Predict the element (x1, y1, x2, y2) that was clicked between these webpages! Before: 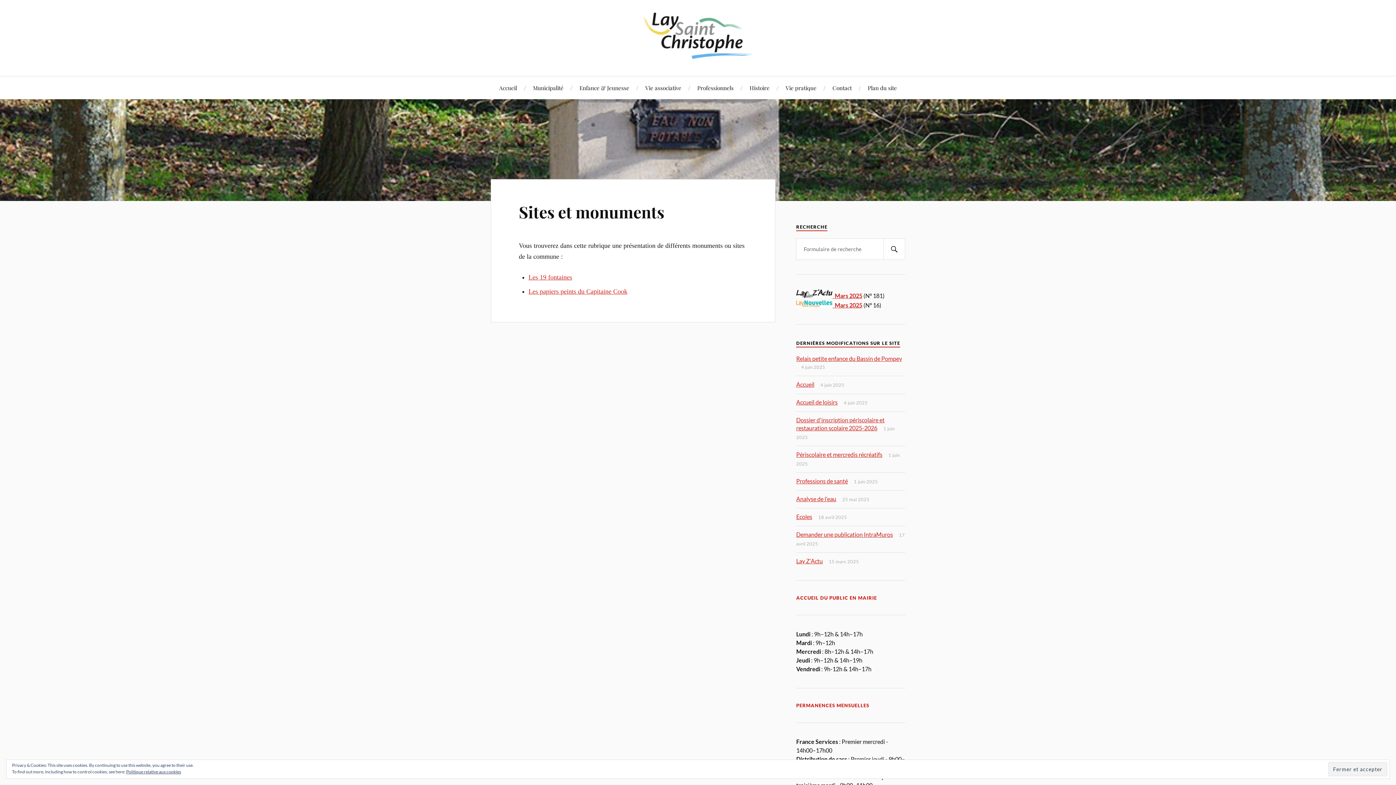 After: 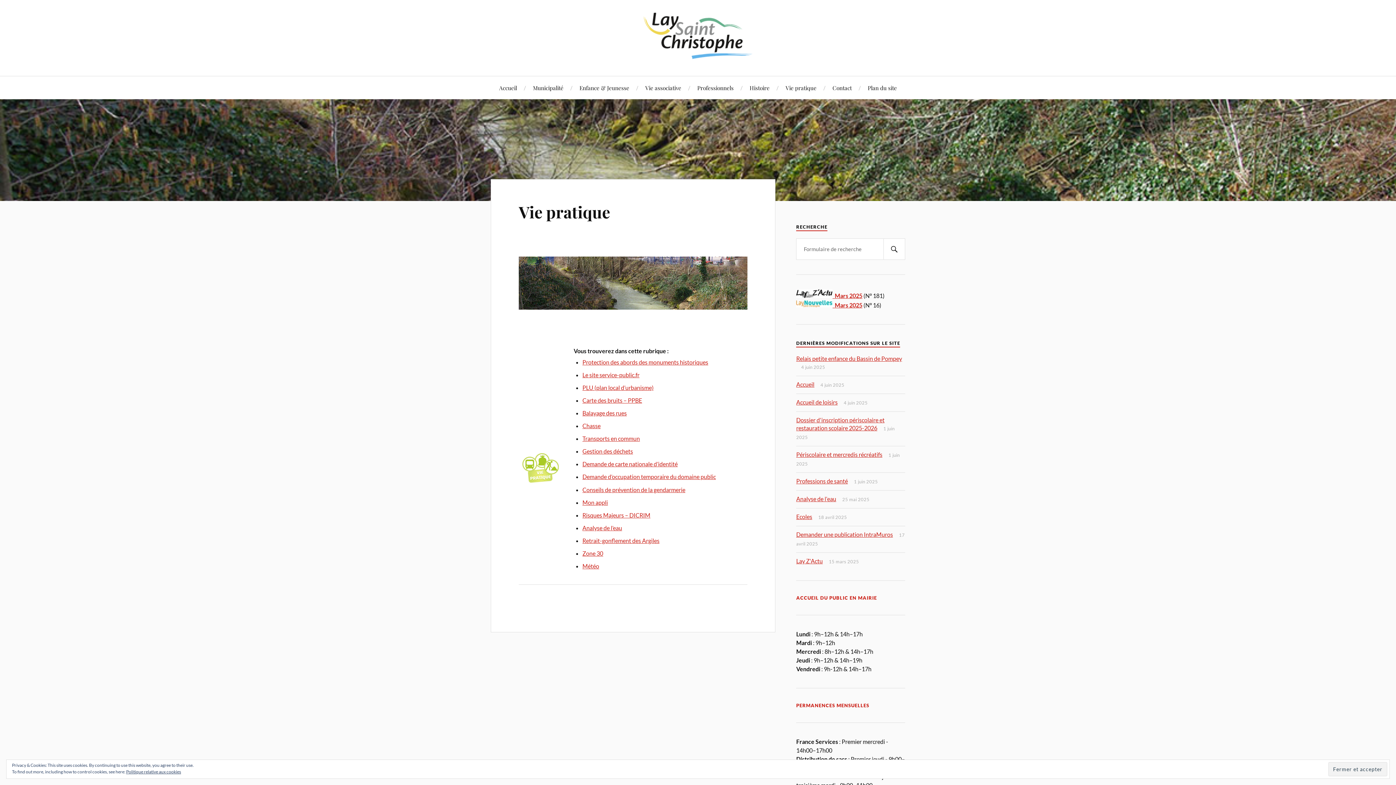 Action: bbox: (785, 76, 816, 99) label: Vie pratique